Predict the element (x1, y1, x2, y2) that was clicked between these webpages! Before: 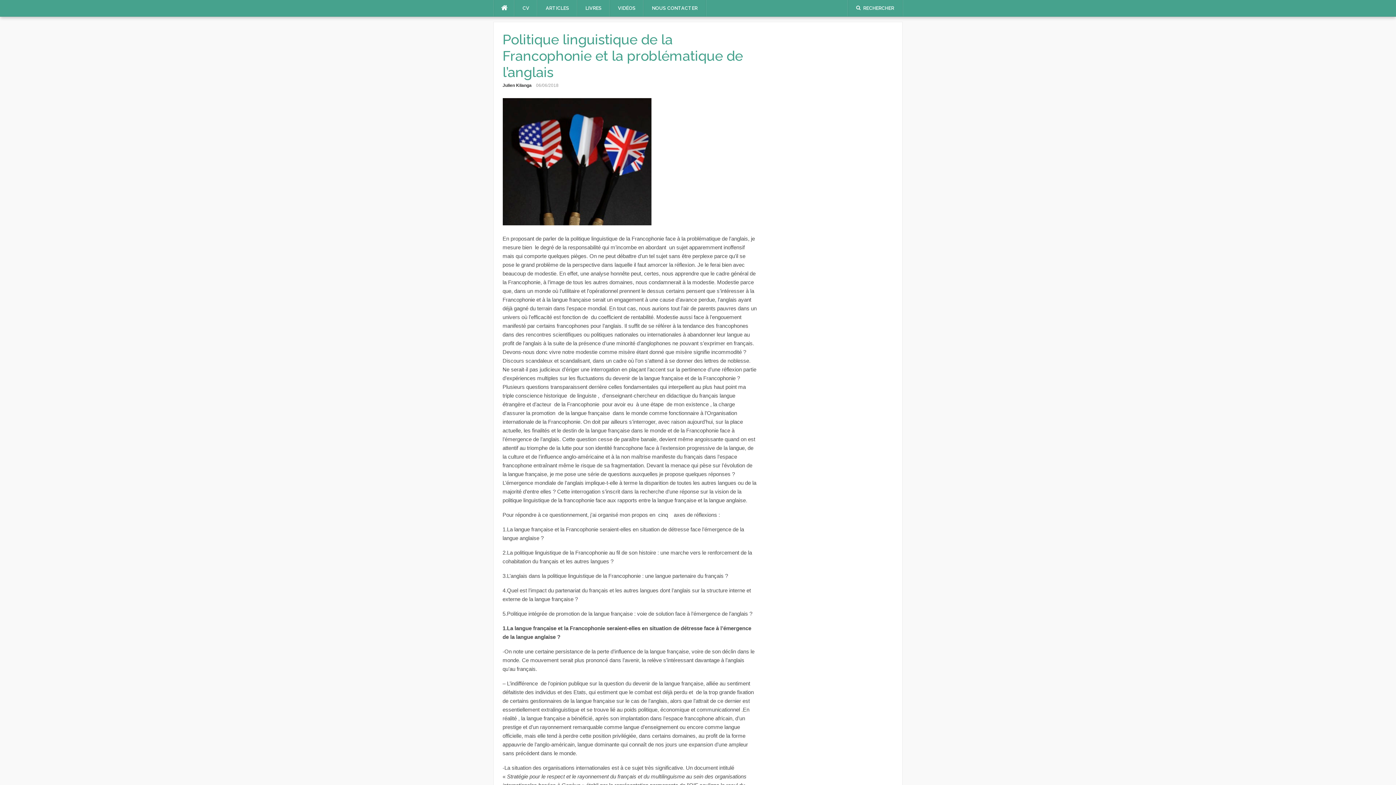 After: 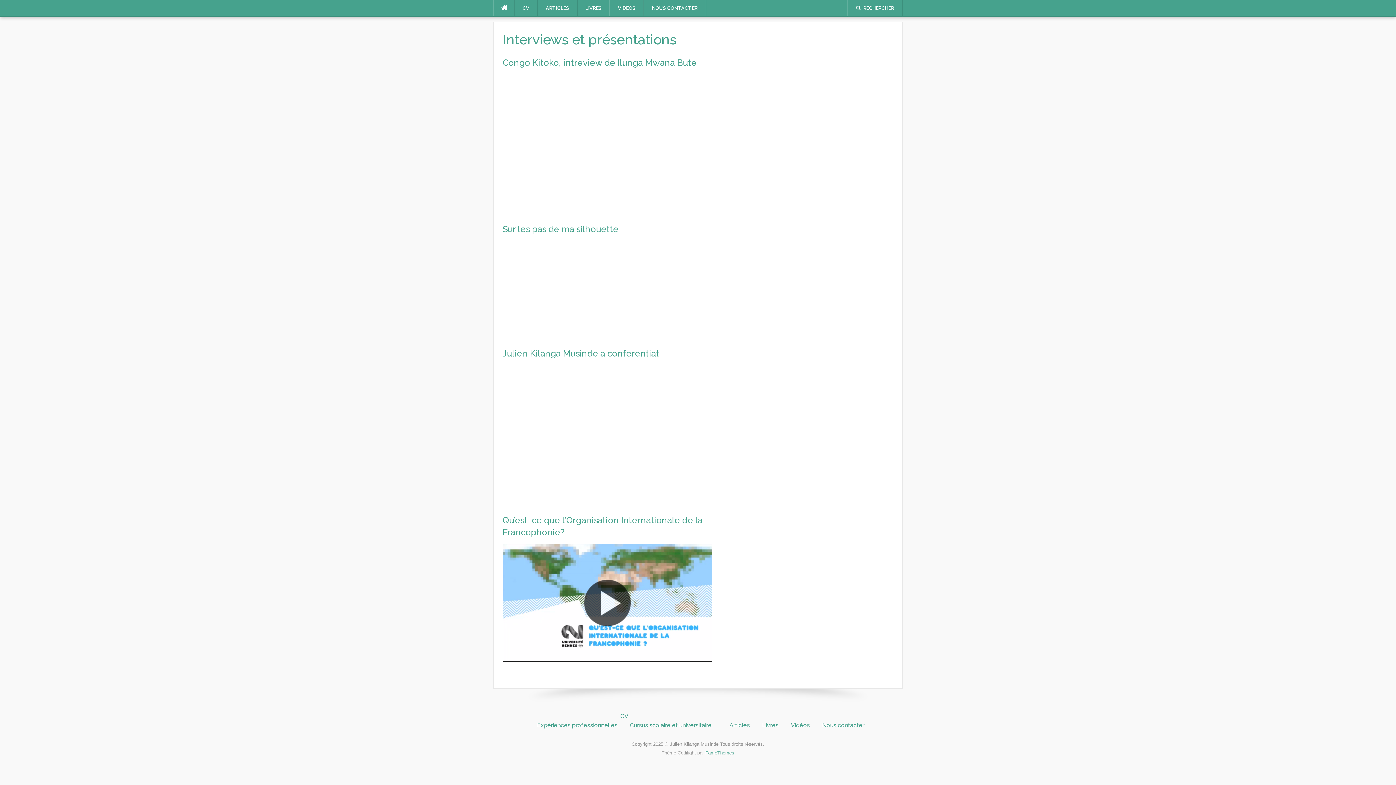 Action: bbox: (610, 0, 643, 16) label: VIDÉOS